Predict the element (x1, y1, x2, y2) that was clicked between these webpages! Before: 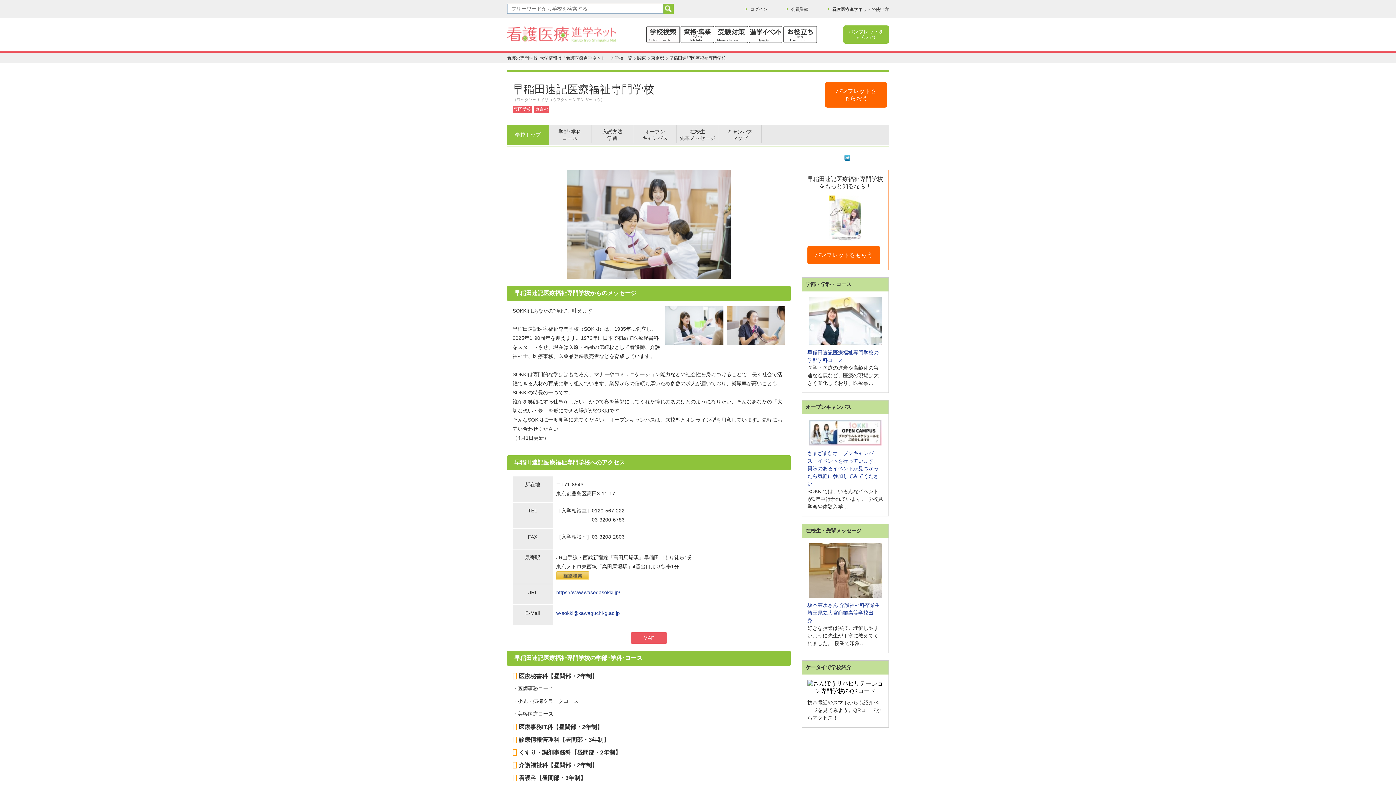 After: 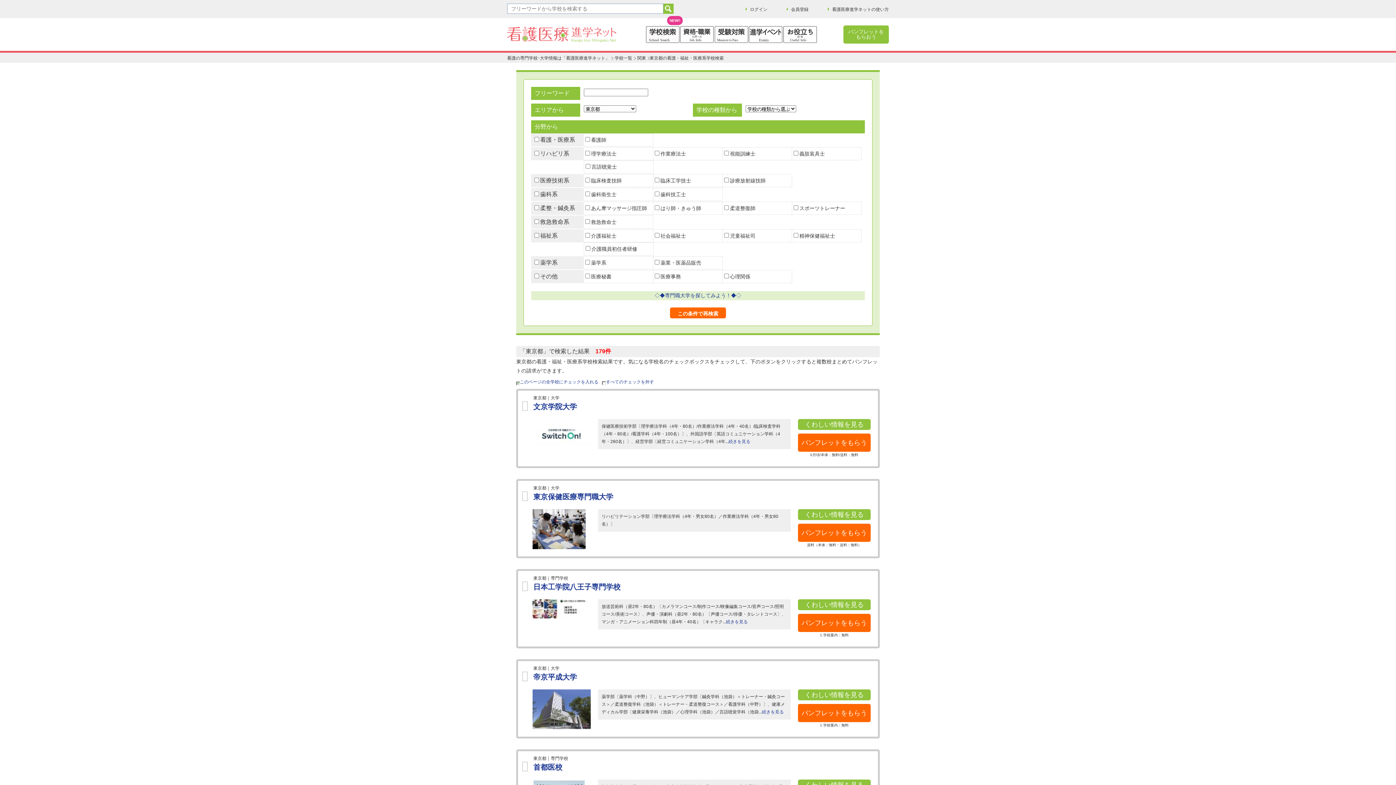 Action: bbox: (651, 55, 668, 60) label: 東京都